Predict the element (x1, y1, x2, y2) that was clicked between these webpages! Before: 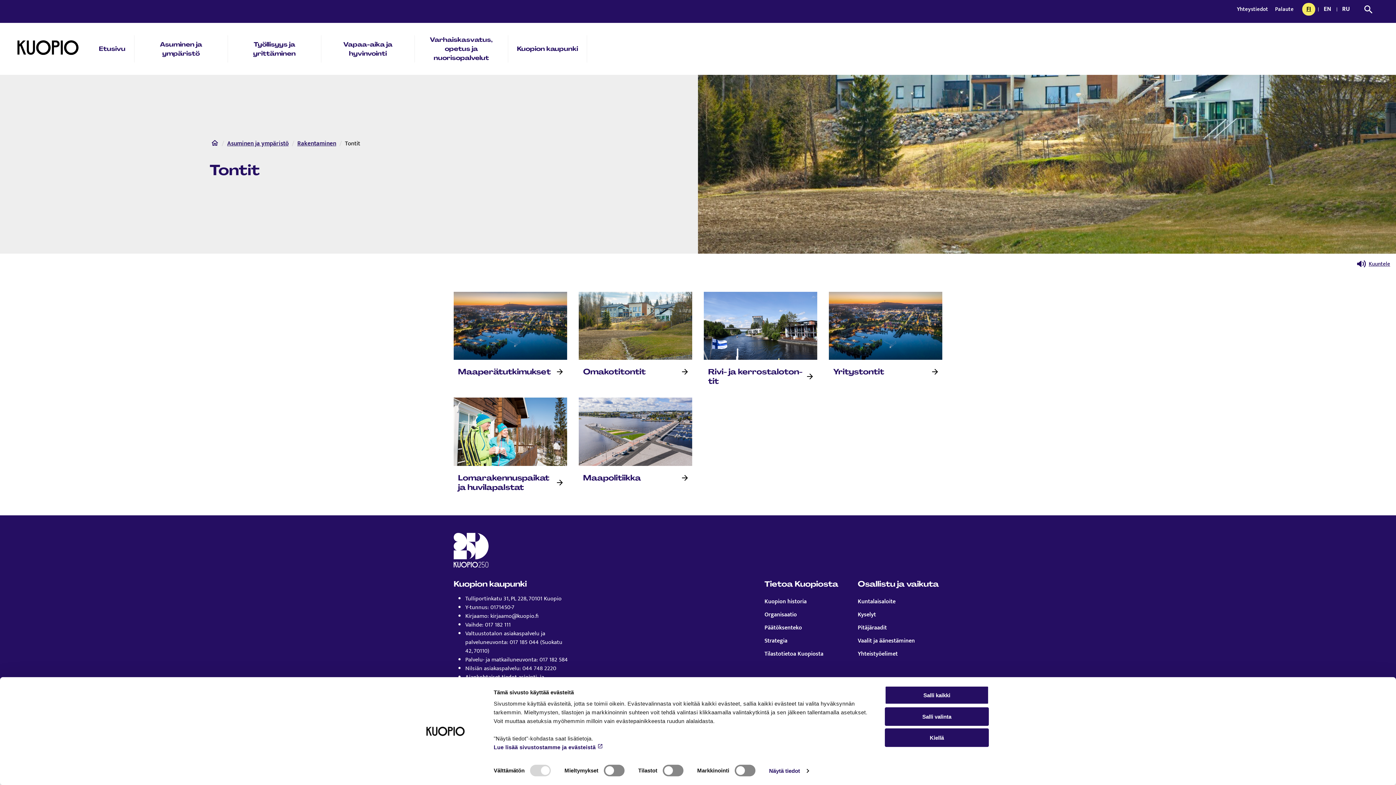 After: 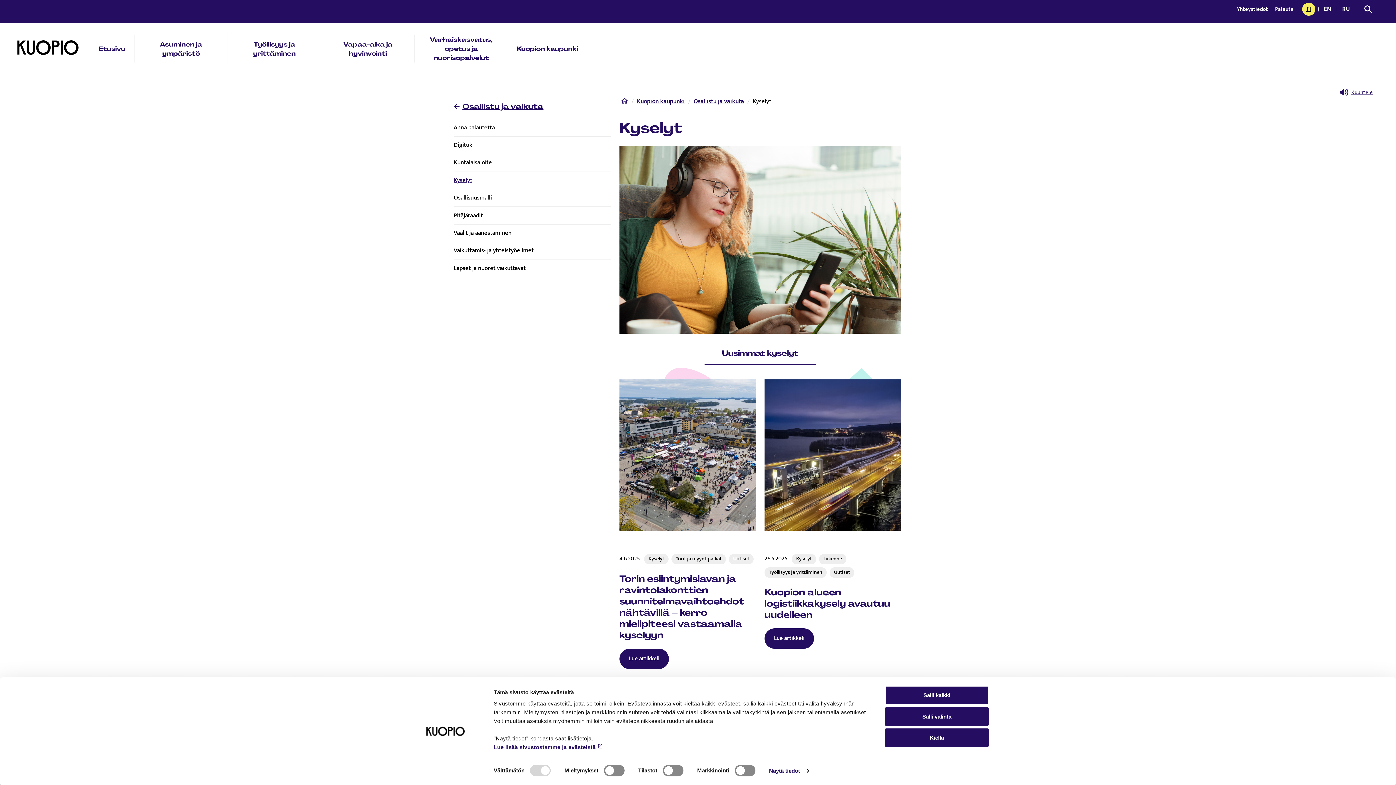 Action: label: Kyselyt bbox: (858, 610, 942, 619)